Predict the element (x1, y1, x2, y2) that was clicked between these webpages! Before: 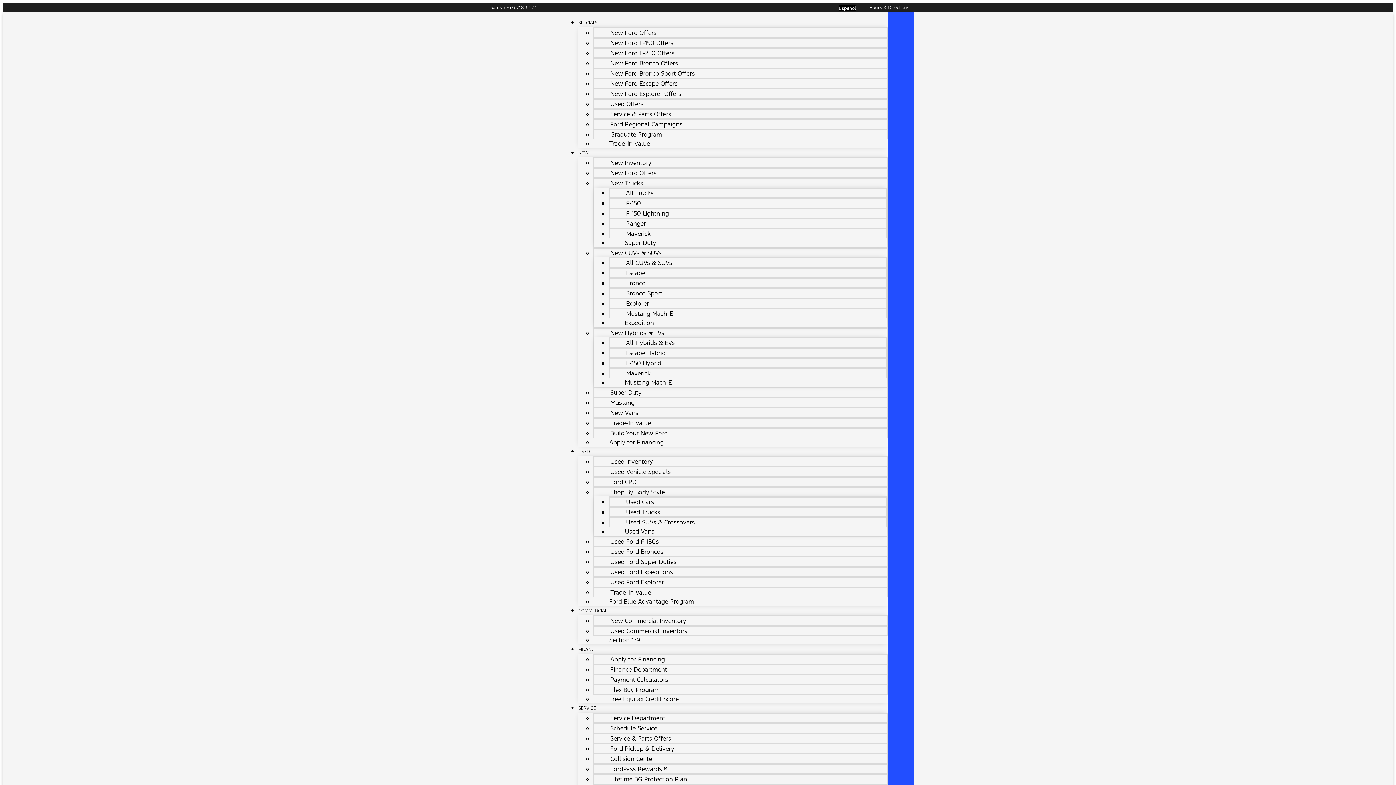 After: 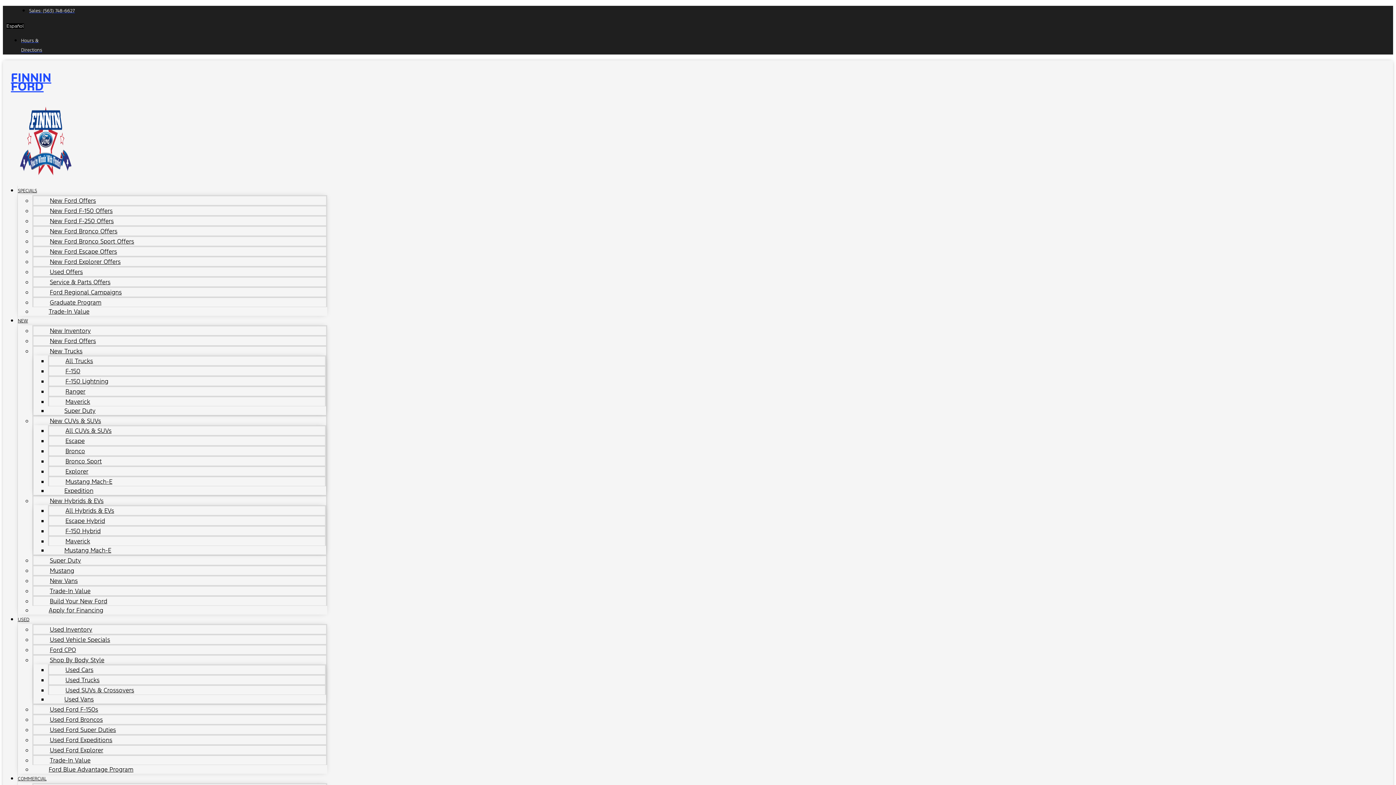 Action: label: New Ford F-250 Offers bbox: (594, 44, 690, 61)